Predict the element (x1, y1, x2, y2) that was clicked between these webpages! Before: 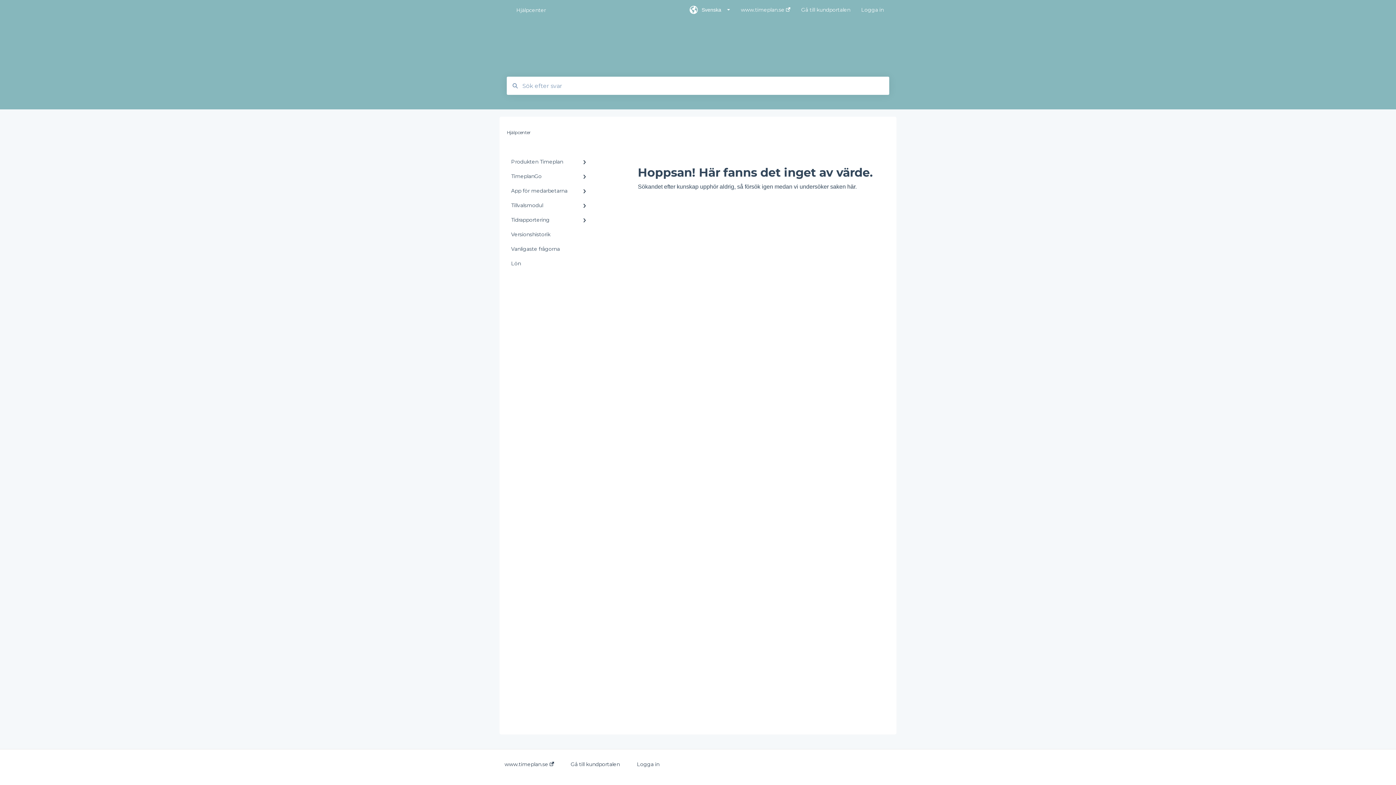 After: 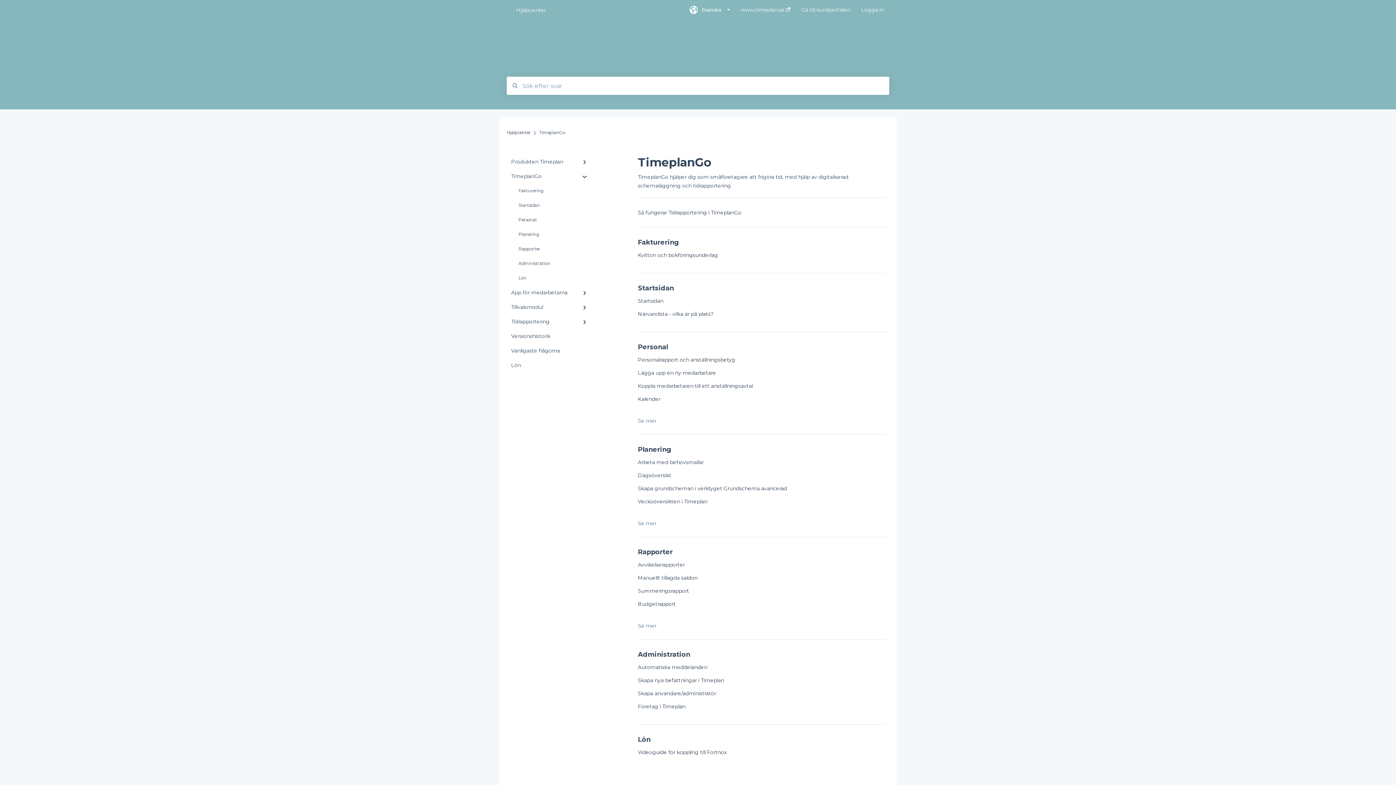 Action: bbox: (506, 169, 594, 183) label: TimeplanGo